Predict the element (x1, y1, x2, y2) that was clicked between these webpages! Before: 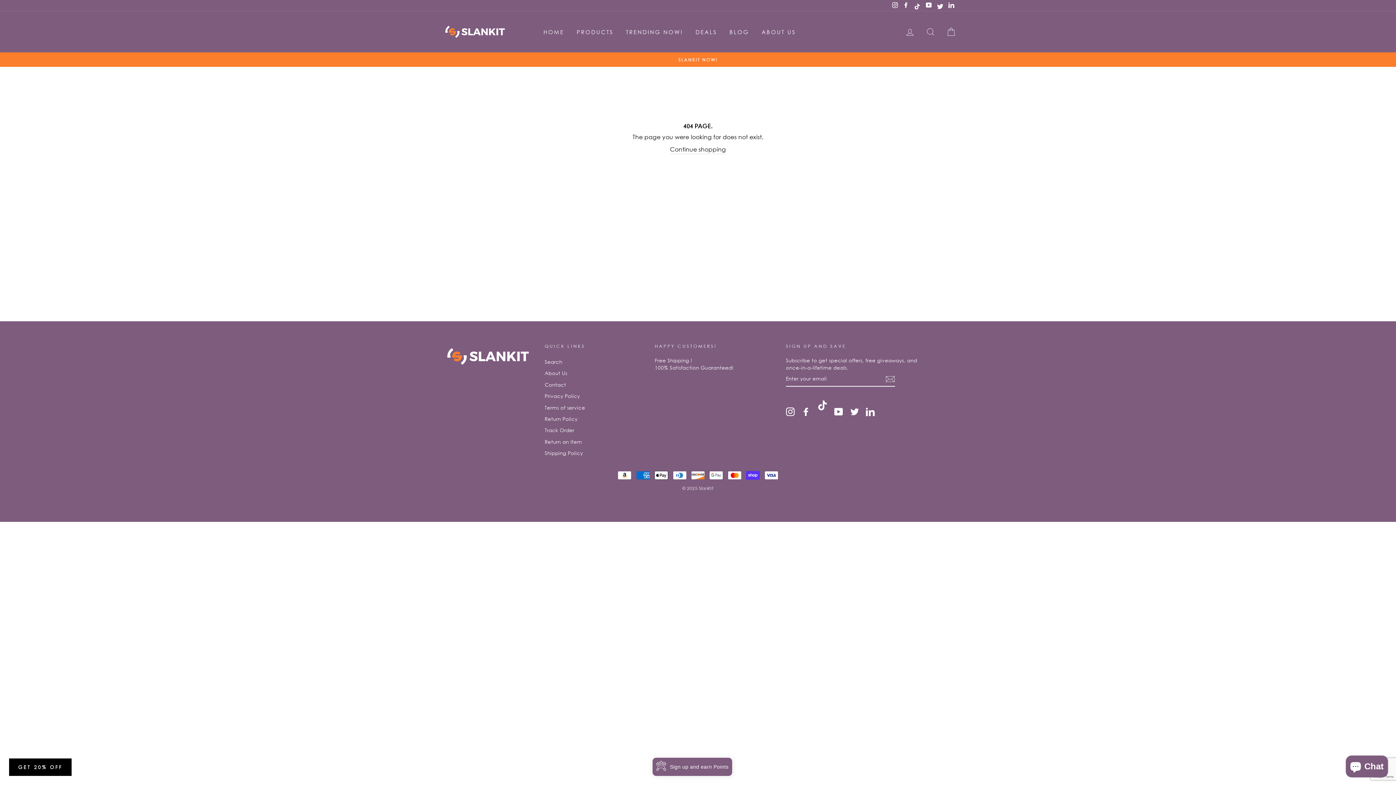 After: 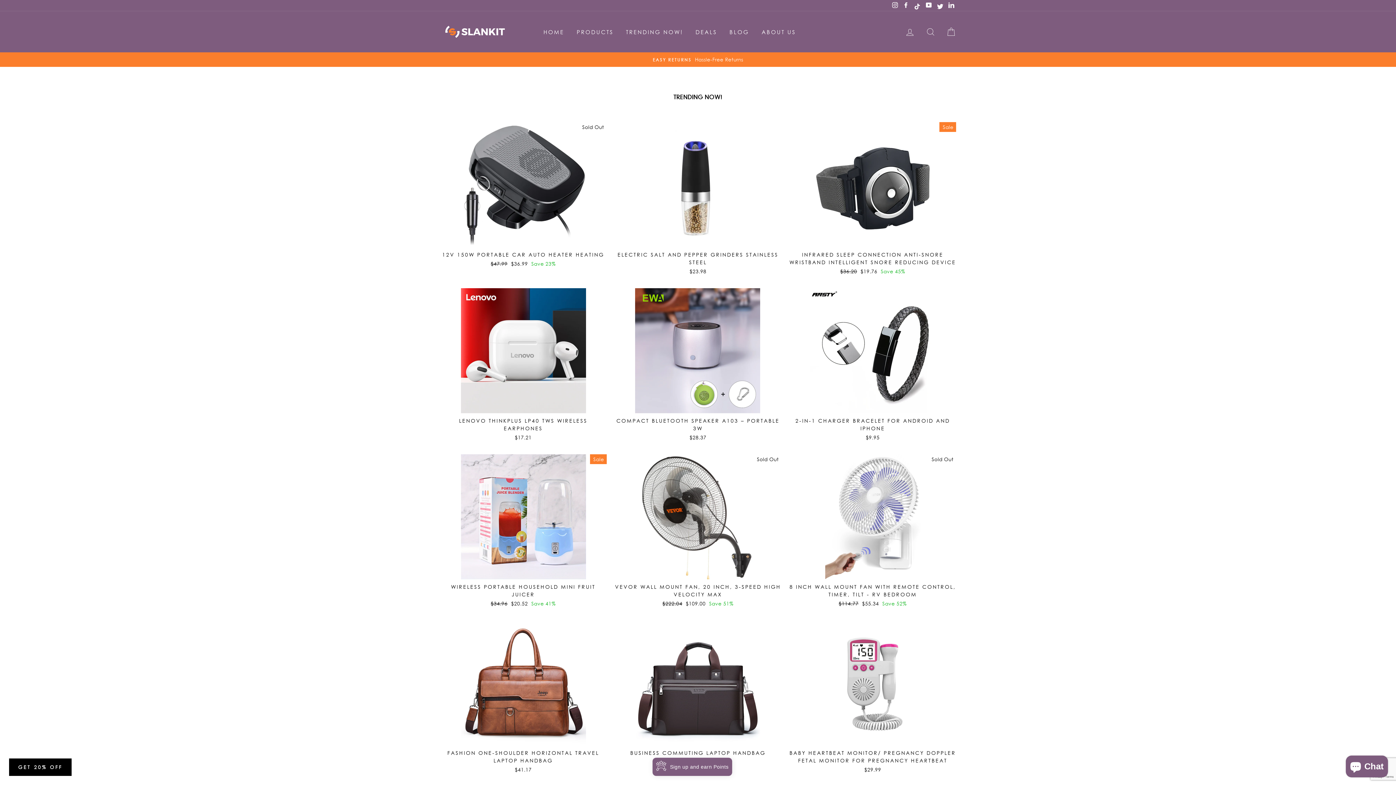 Action: bbox: (620, 25, 688, 38) label: TRENDING NOW!